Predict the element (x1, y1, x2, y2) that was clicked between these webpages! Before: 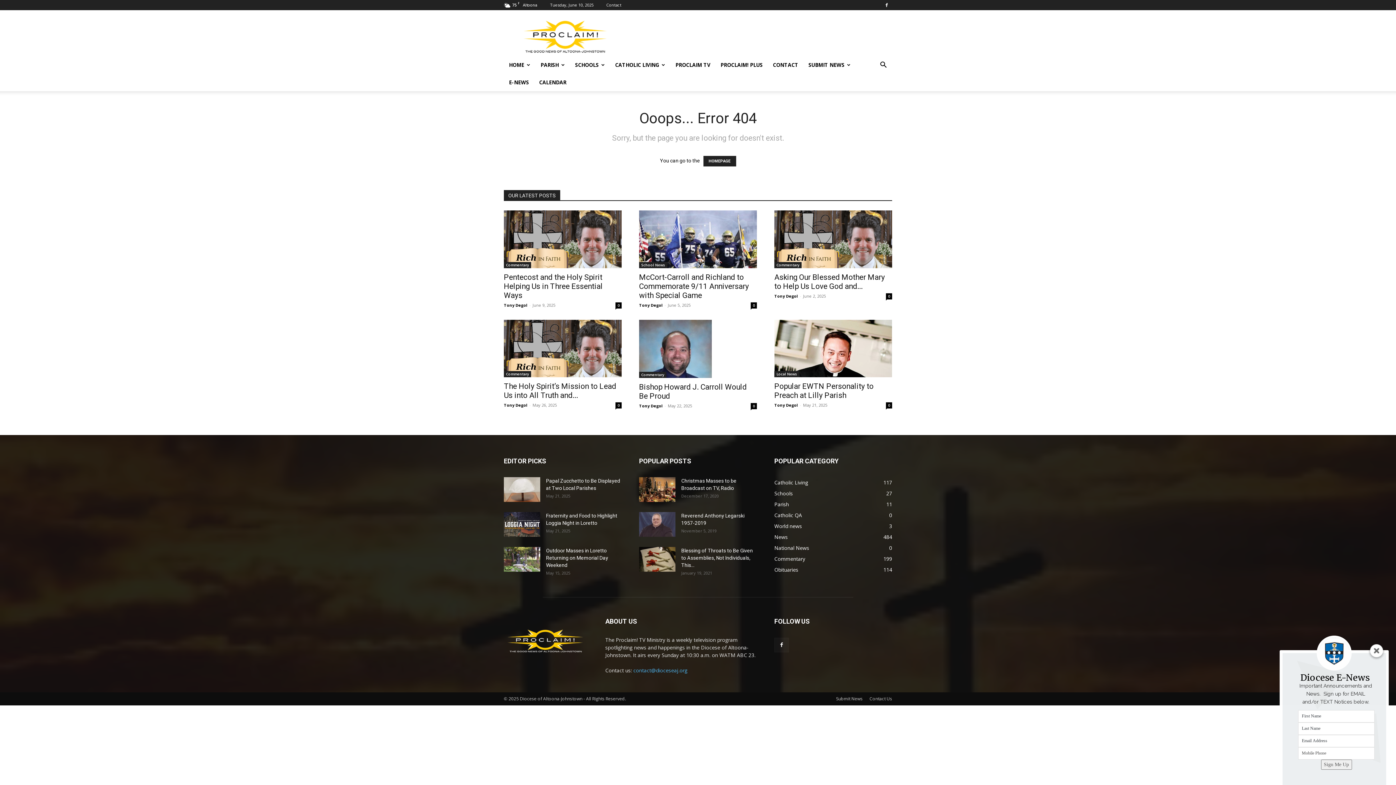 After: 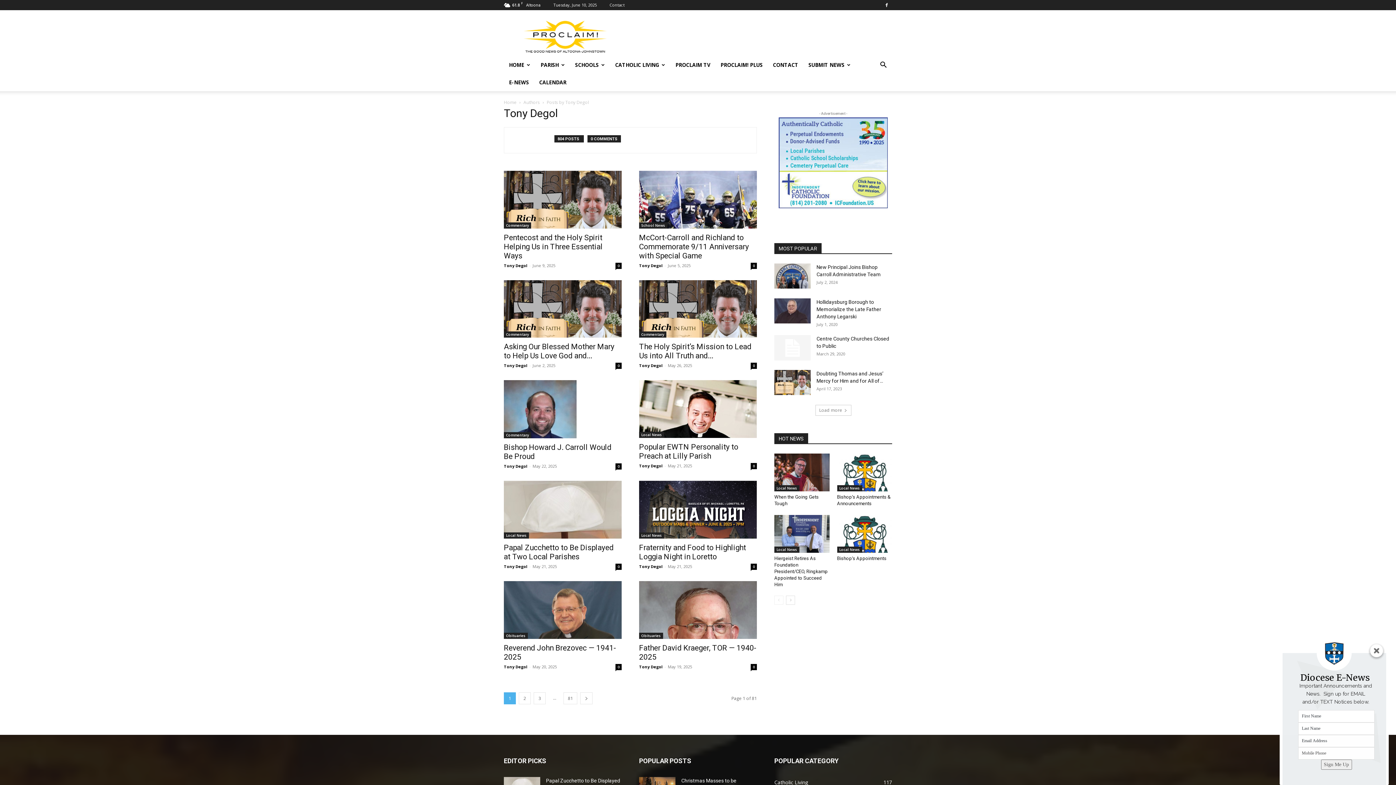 Action: bbox: (639, 403, 662, 408) label: Tony Degol